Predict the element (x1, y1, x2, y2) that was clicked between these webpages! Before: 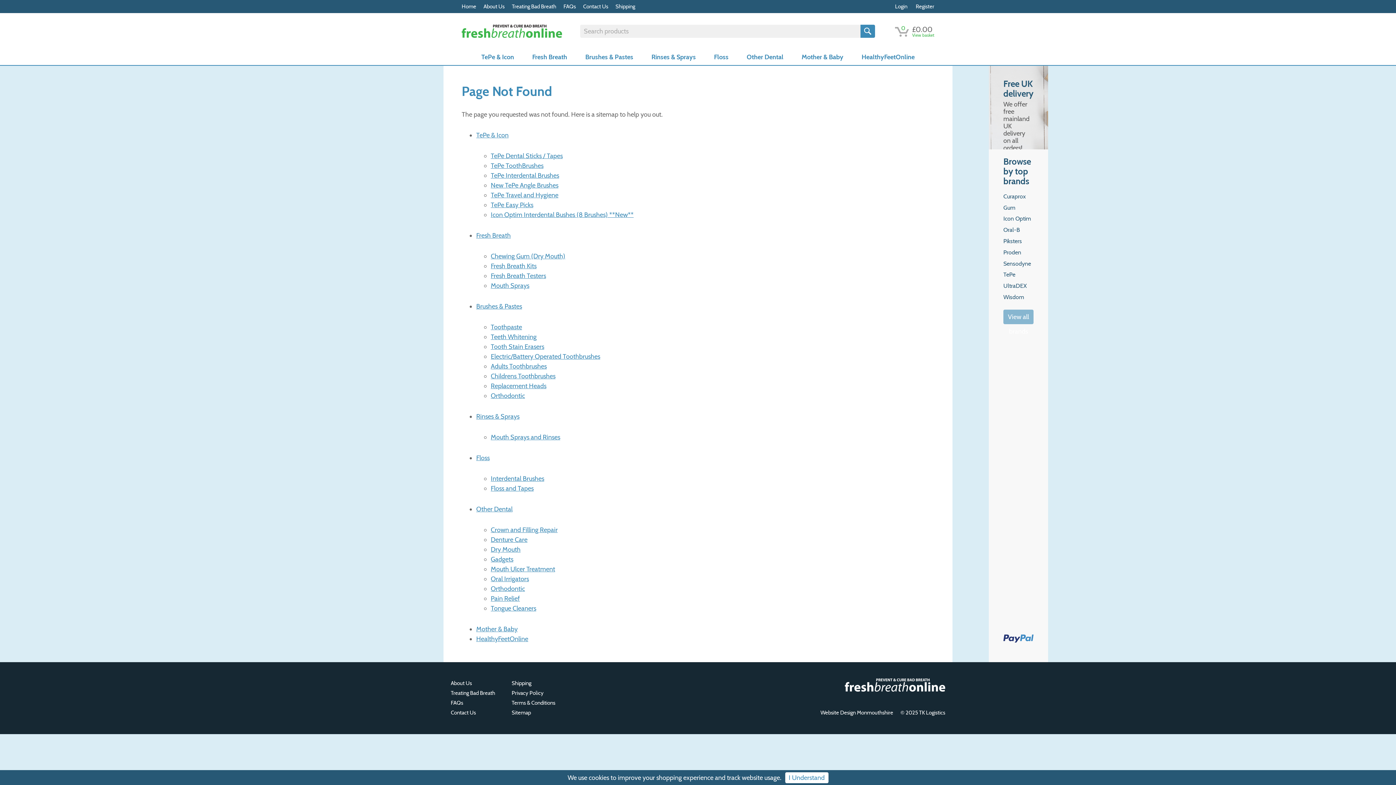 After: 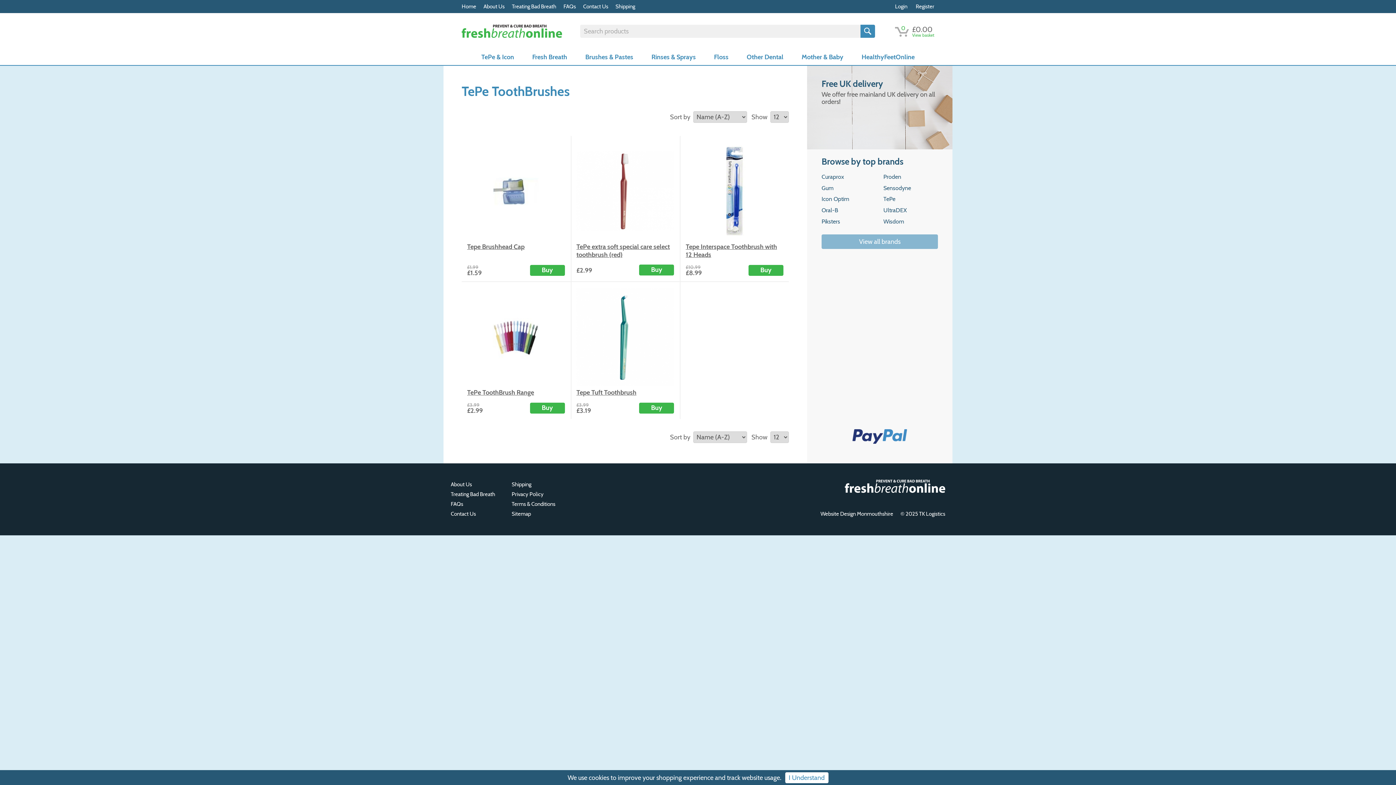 Action: label: TePe ToothBrushes bbox: (490, 161, 543, 169)